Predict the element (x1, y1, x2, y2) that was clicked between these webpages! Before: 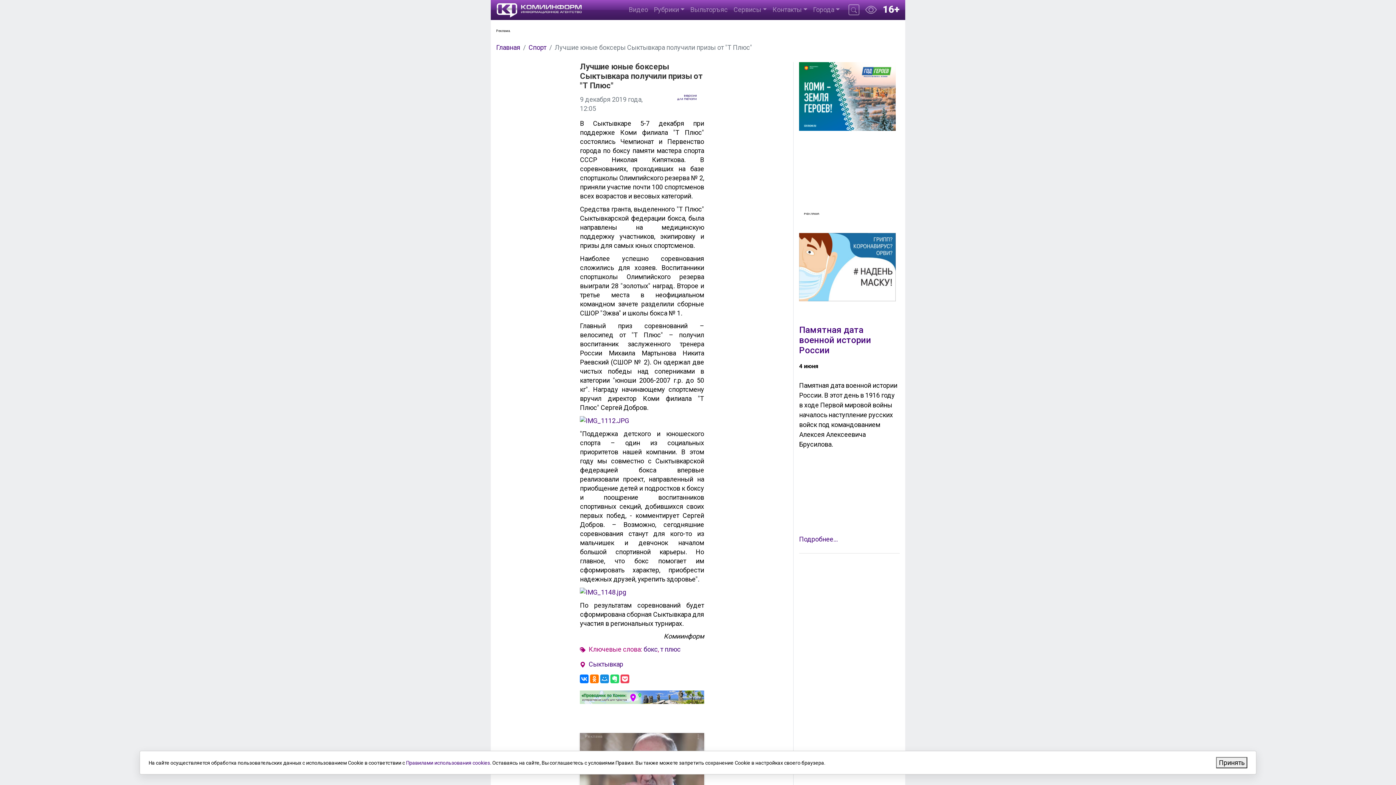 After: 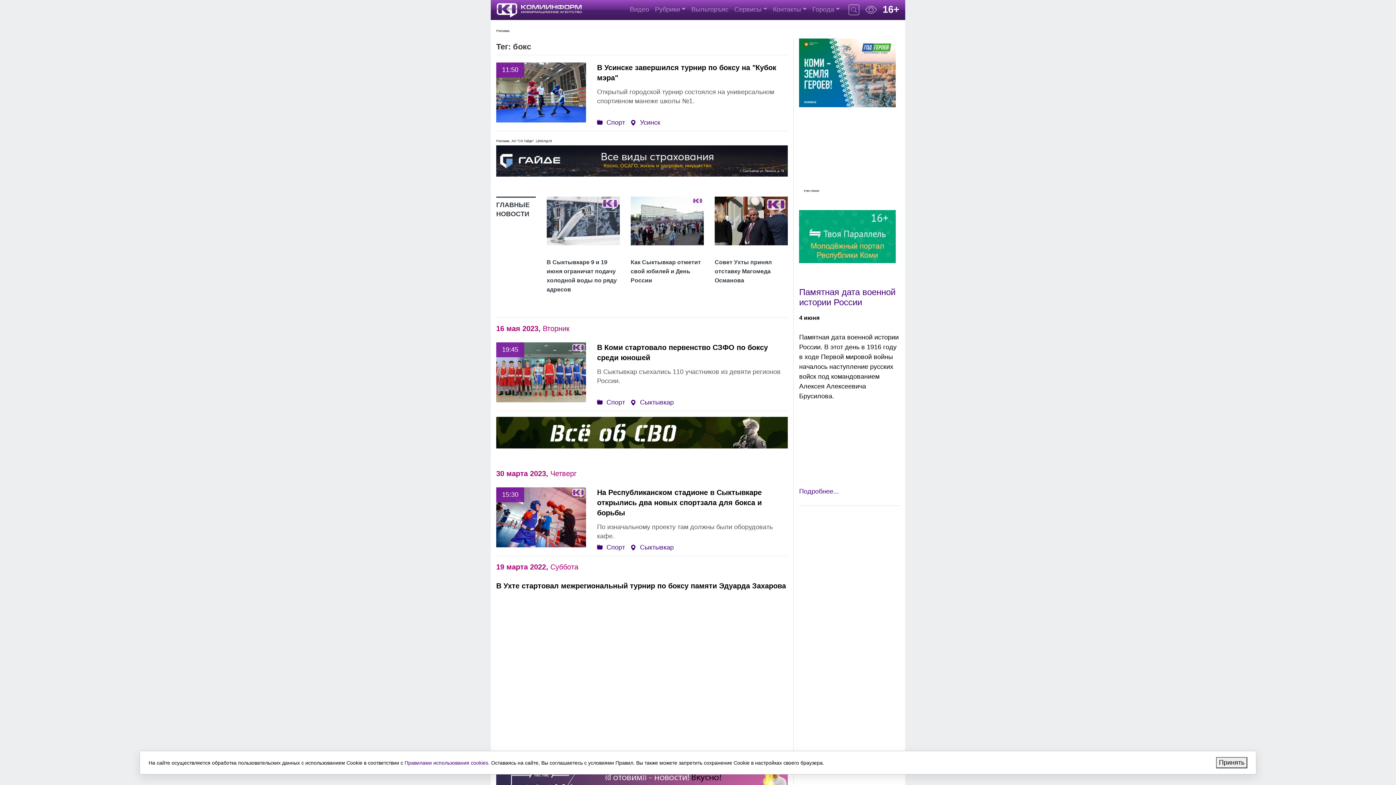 Action: label: бокс bbox: (643, 645, 657, 653)